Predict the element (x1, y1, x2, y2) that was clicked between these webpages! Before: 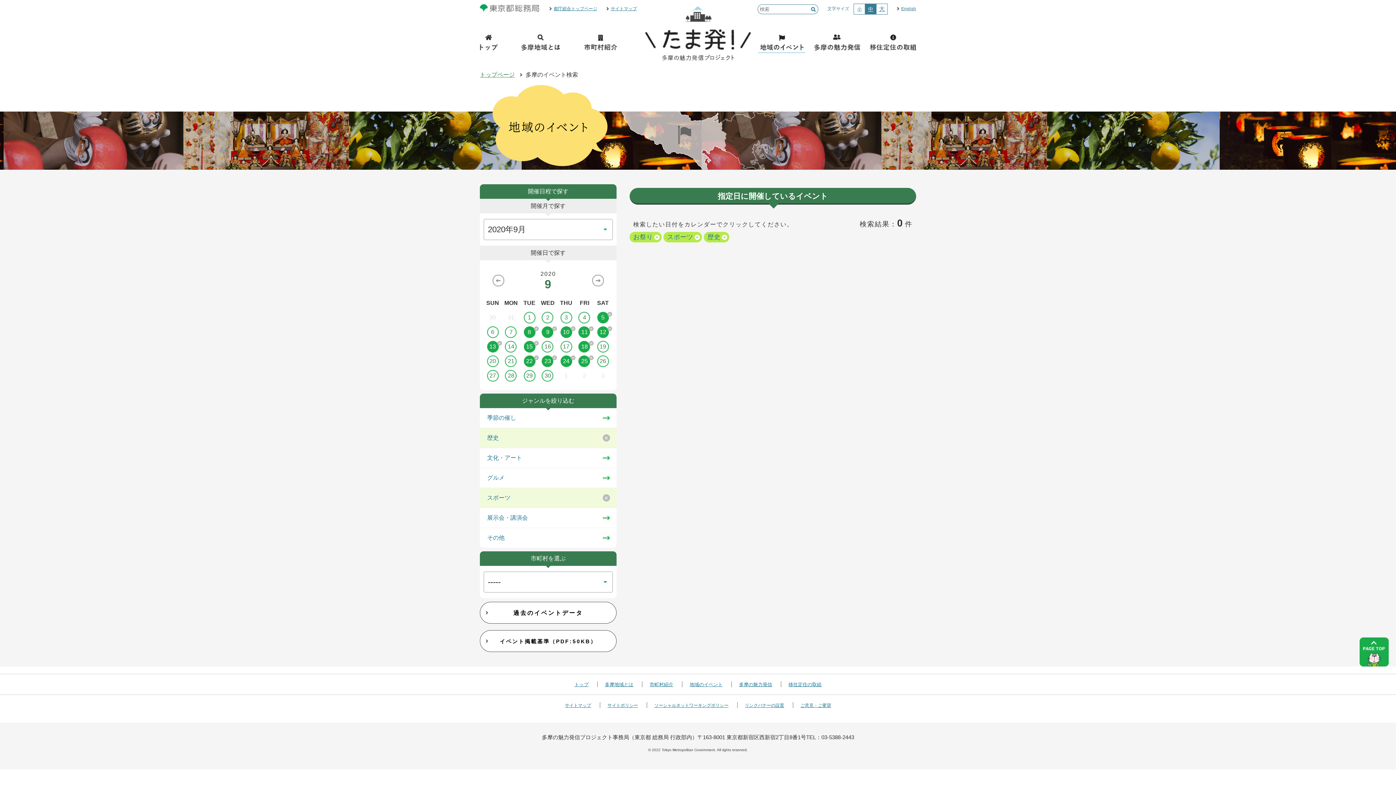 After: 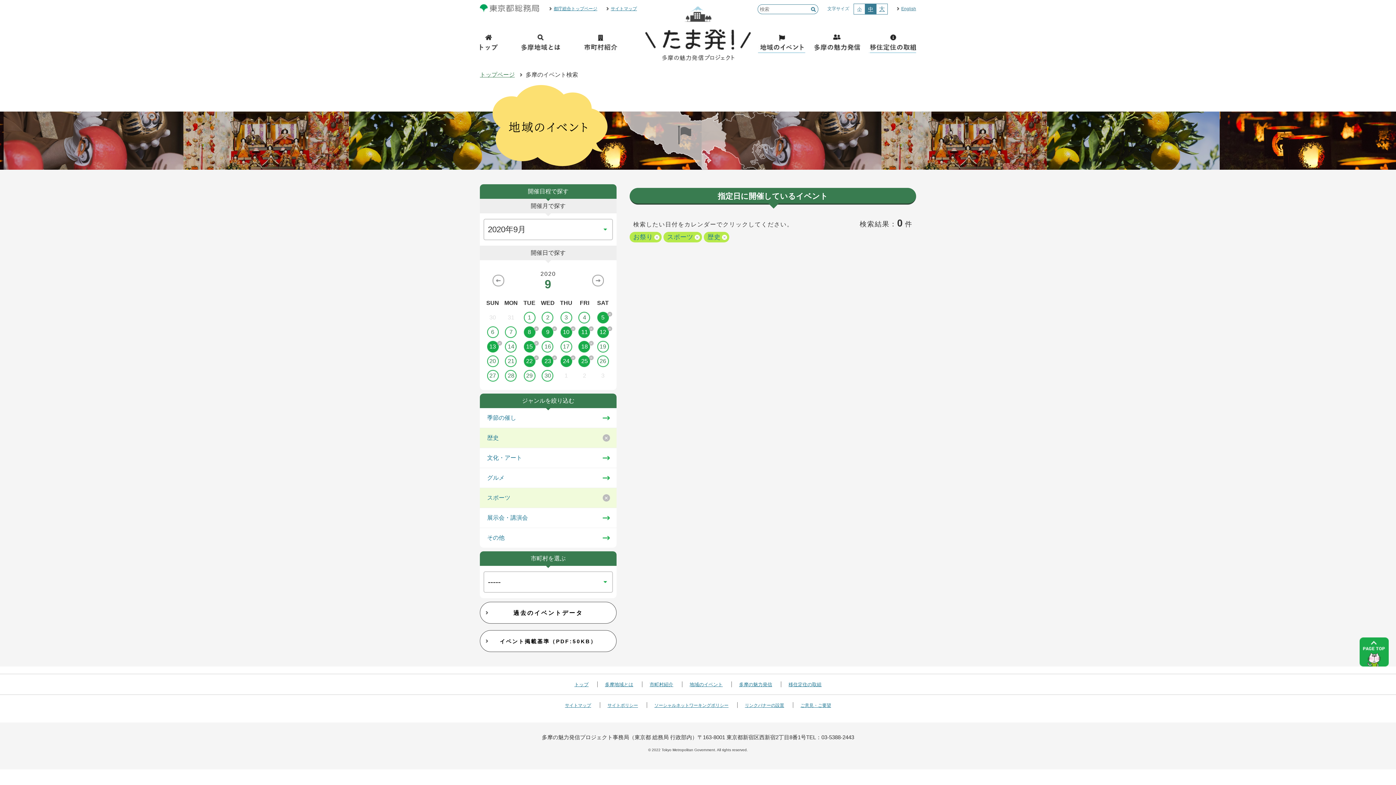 Action: bbox: (869, 32, 916, 54) label: 移住定住の取組